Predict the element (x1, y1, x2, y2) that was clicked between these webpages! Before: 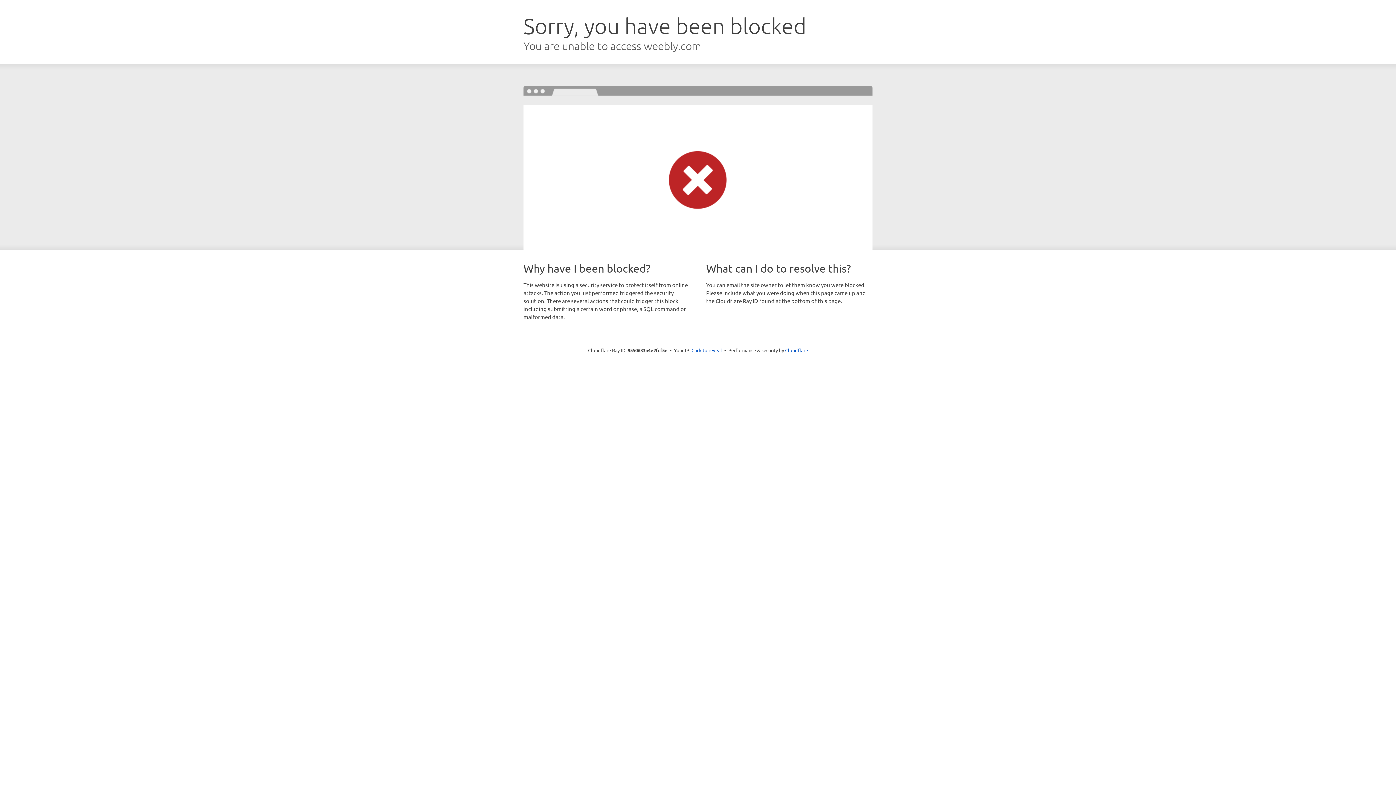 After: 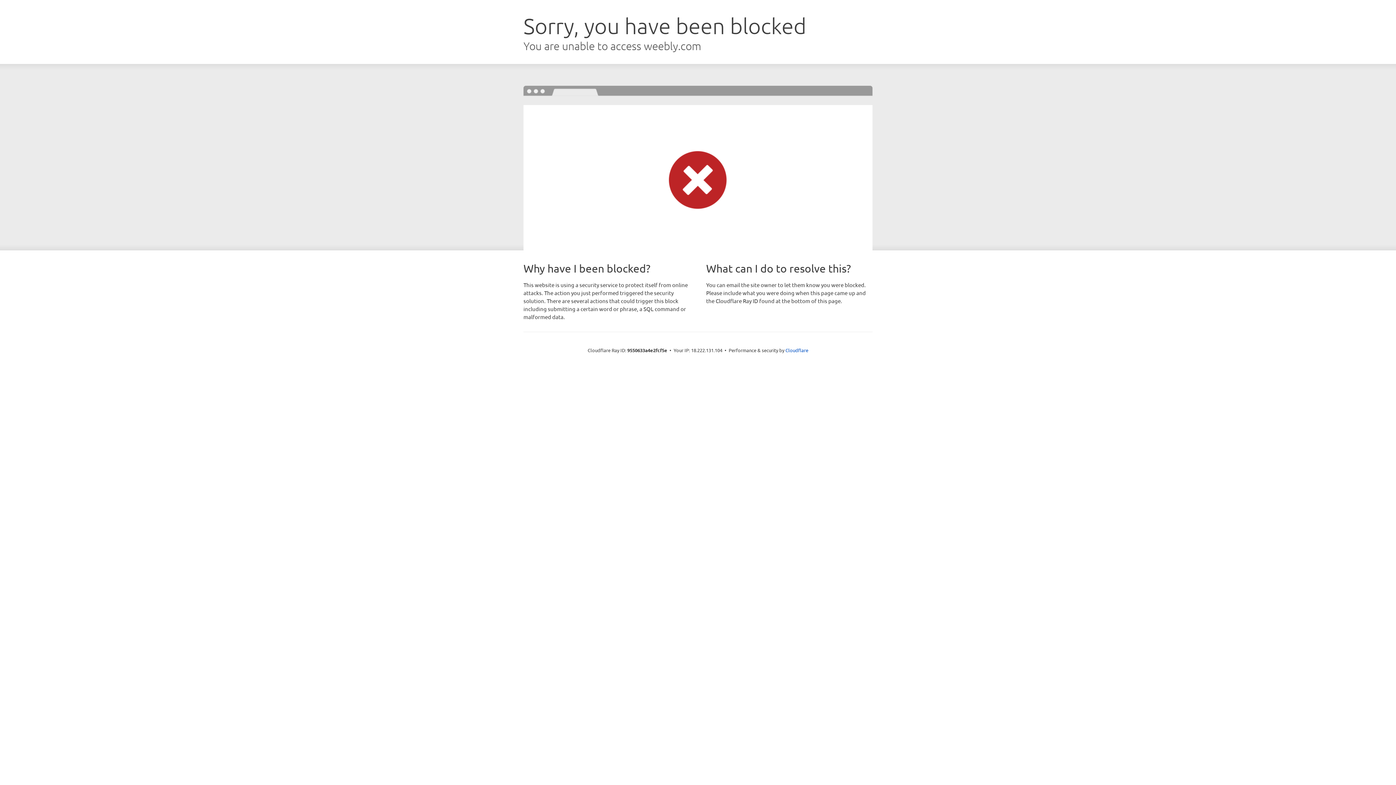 Action: bbox: (691, 346, 722, 353) label: Click to reveal